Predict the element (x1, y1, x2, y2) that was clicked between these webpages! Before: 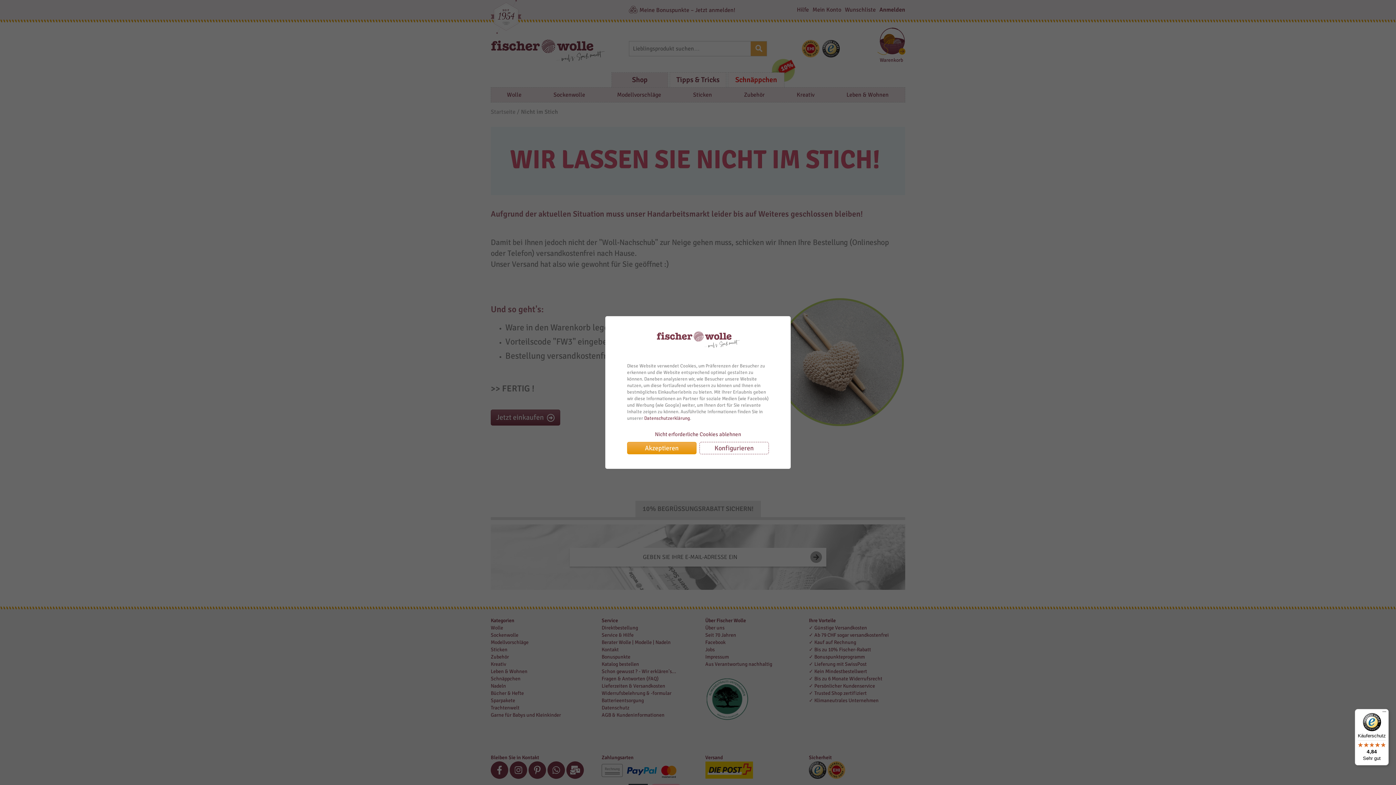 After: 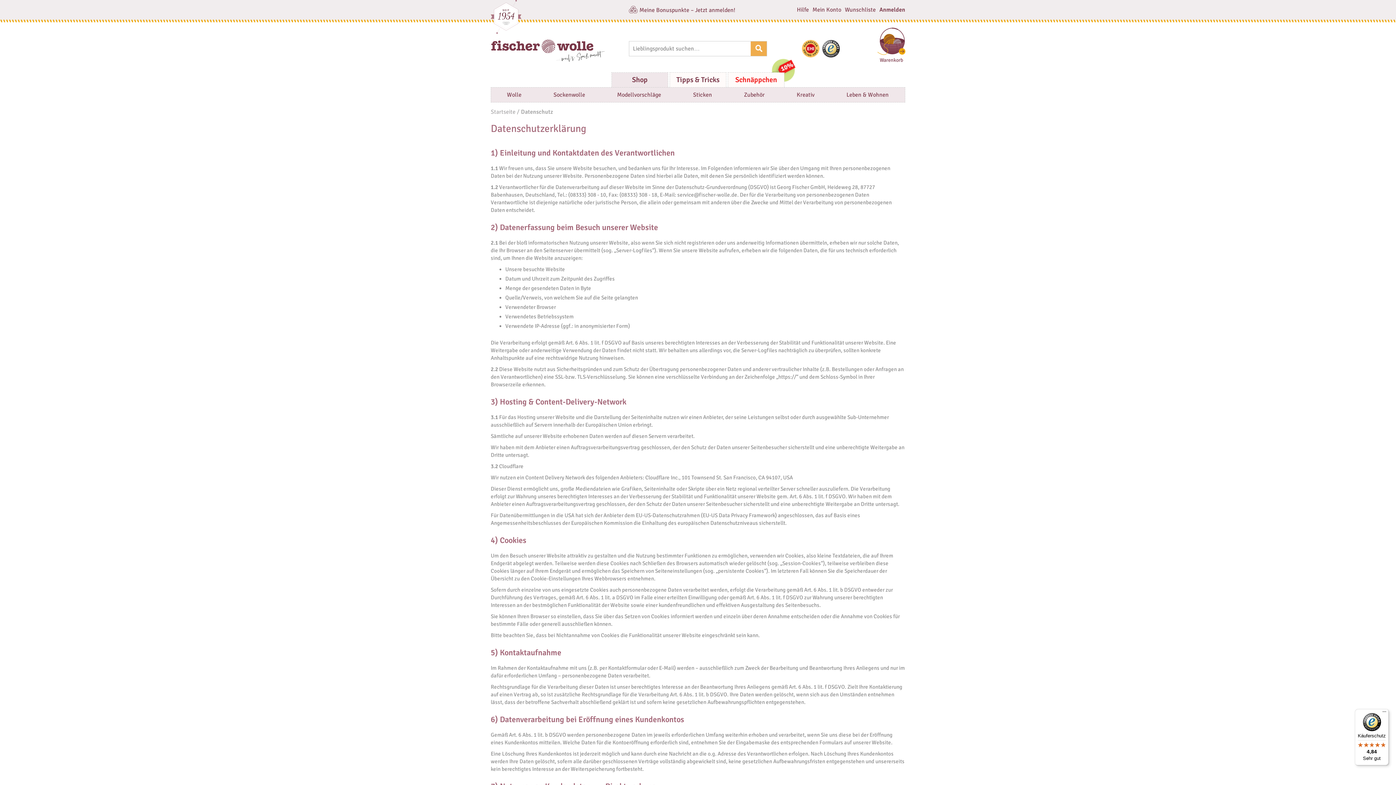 Action: label: Datenschutzerklärung bbox: (644, 415, 690, 421)